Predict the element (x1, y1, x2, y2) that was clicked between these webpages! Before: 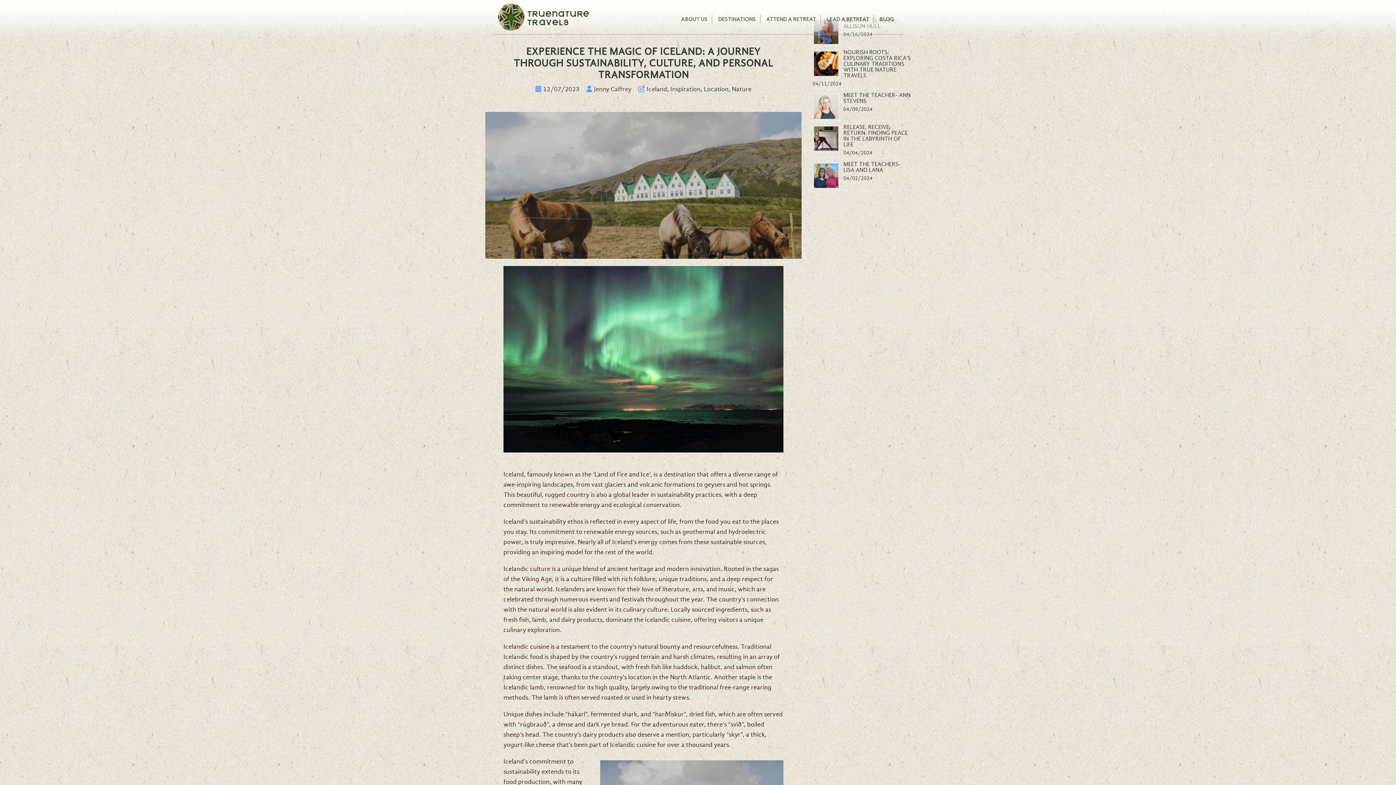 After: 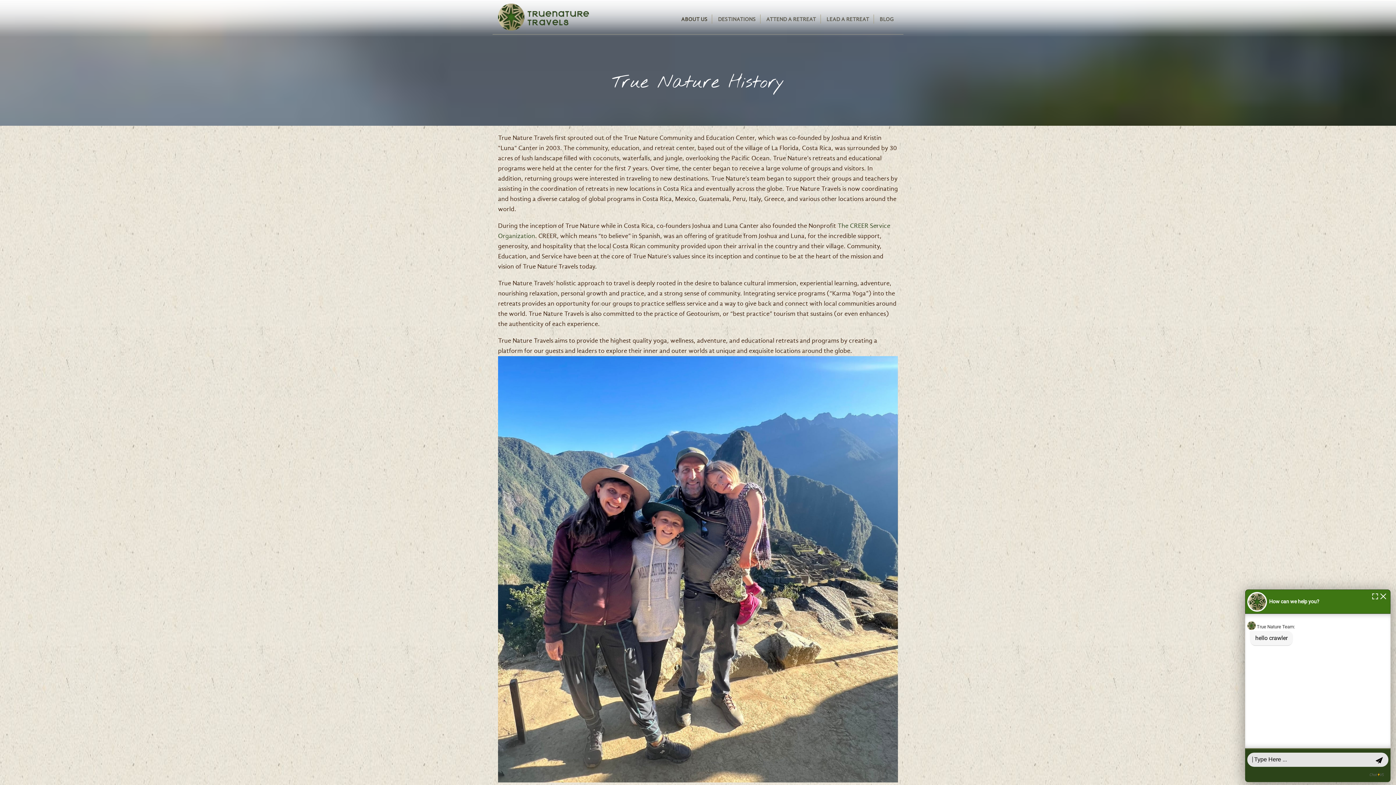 Action: bbox: (681, 16, 707, 22) label: ABOUT US